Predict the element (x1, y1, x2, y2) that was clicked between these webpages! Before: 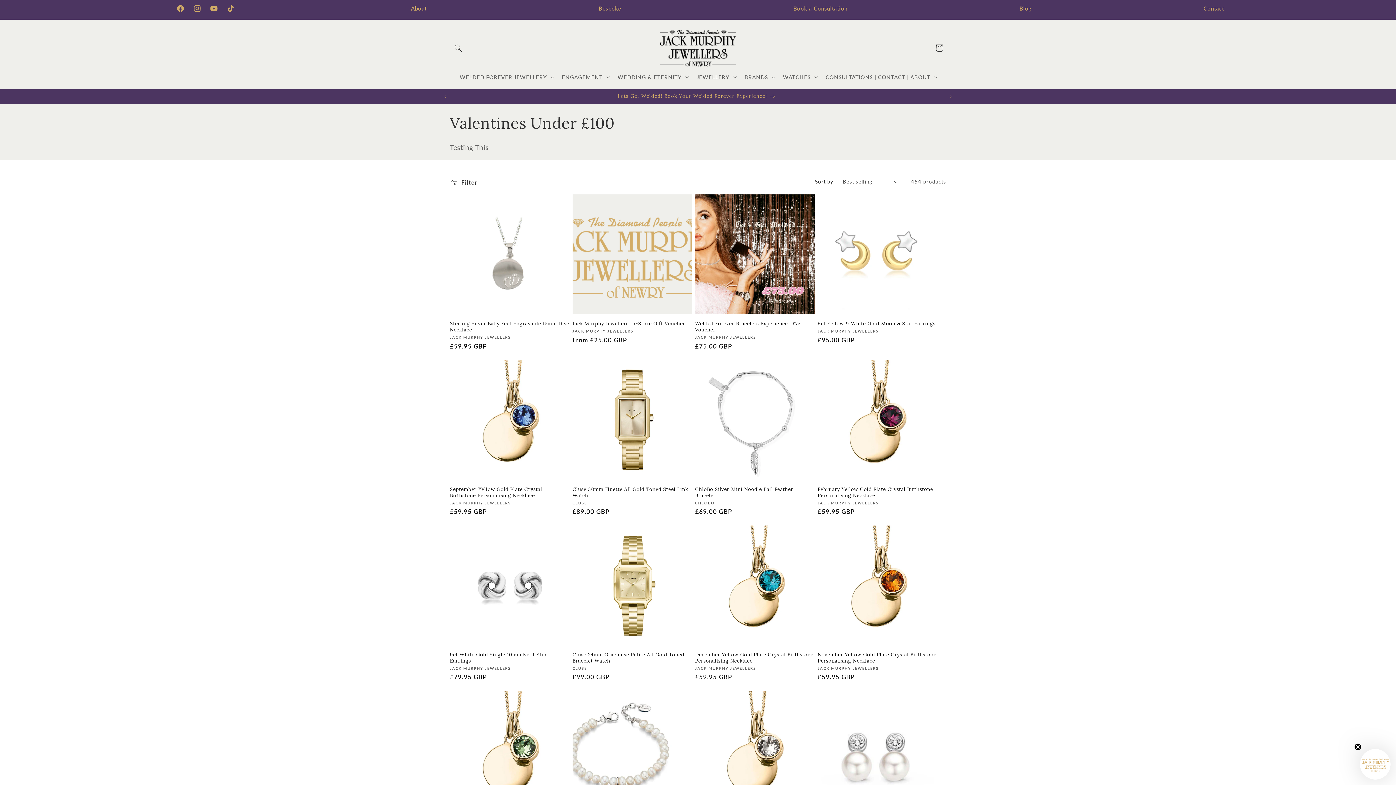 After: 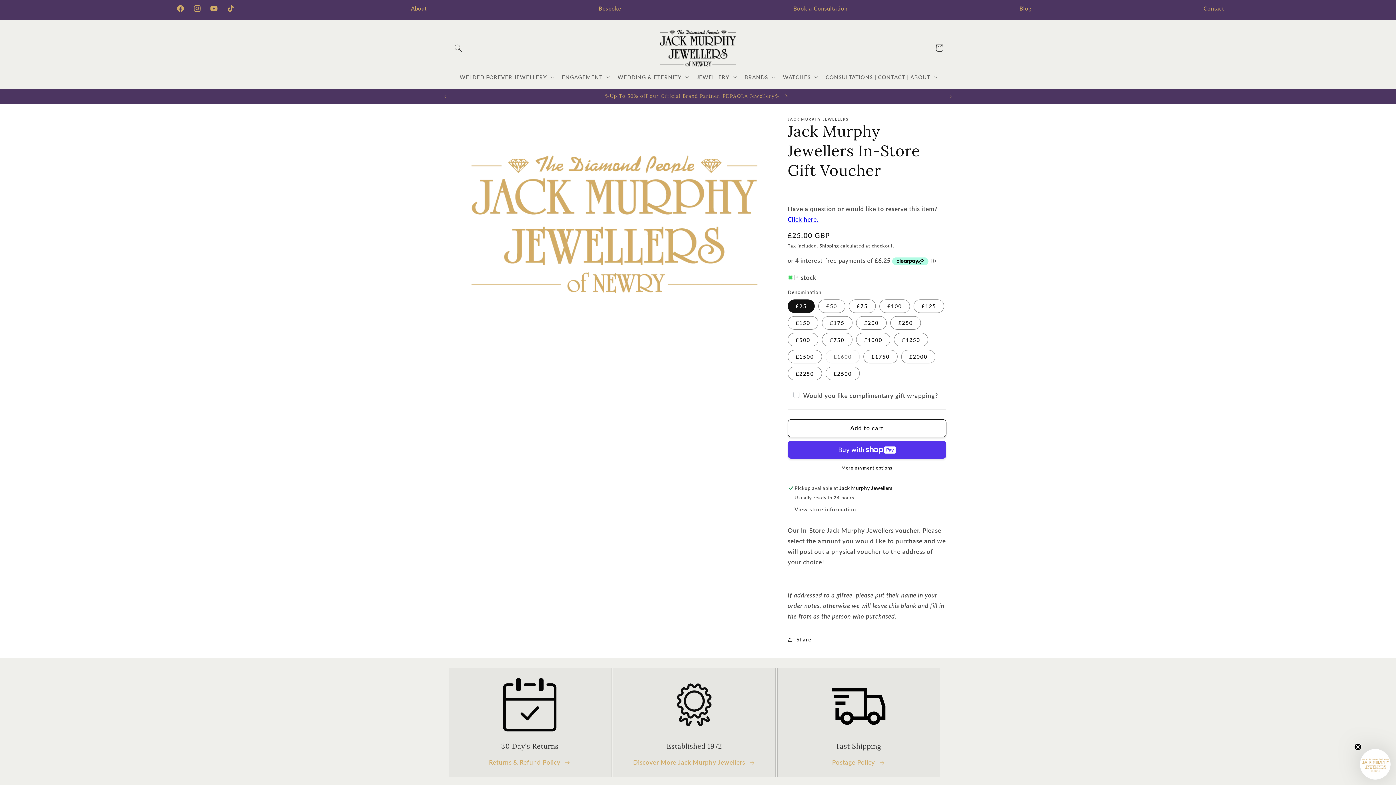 Action: bbox: (572, 320, 692, 326) label: Jack Murphy Jewellers In-Store Gift Voucher